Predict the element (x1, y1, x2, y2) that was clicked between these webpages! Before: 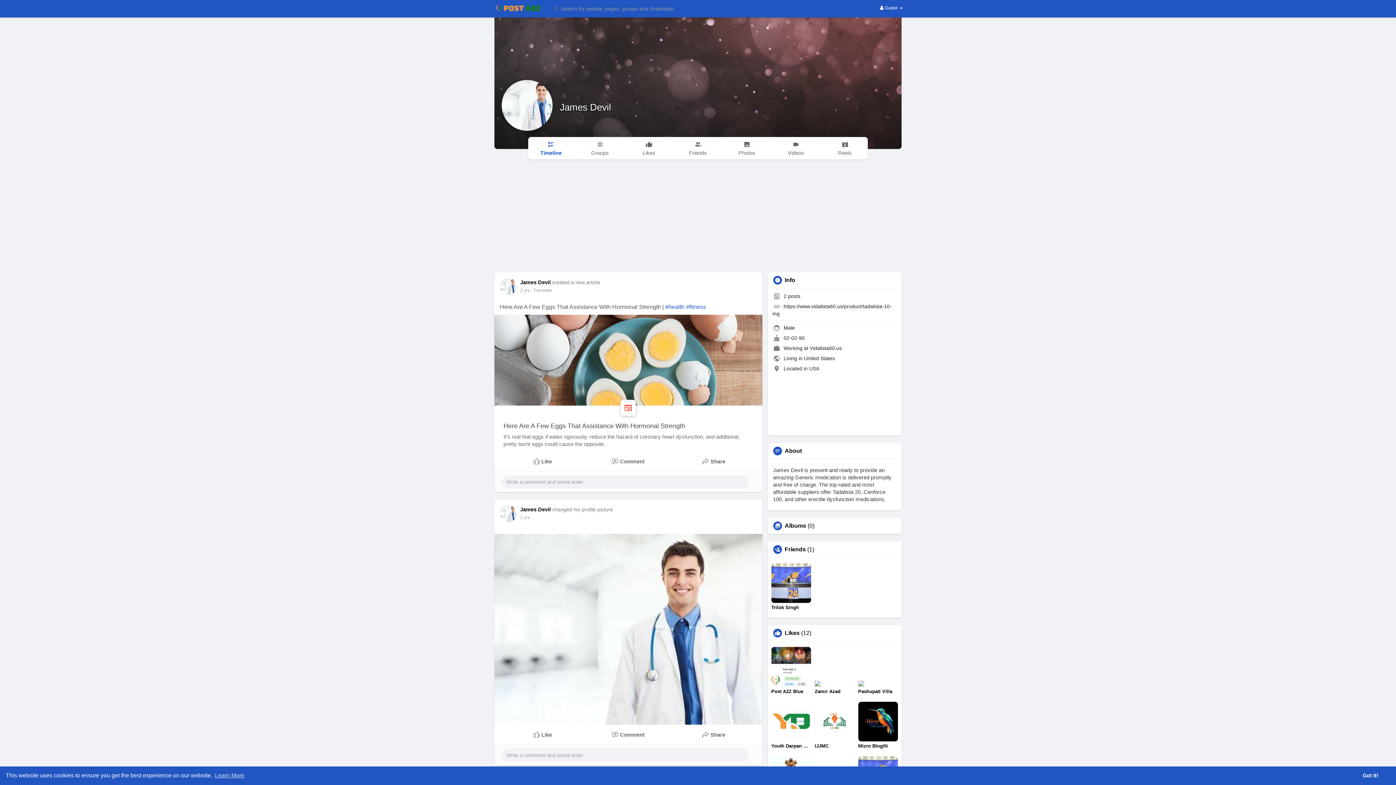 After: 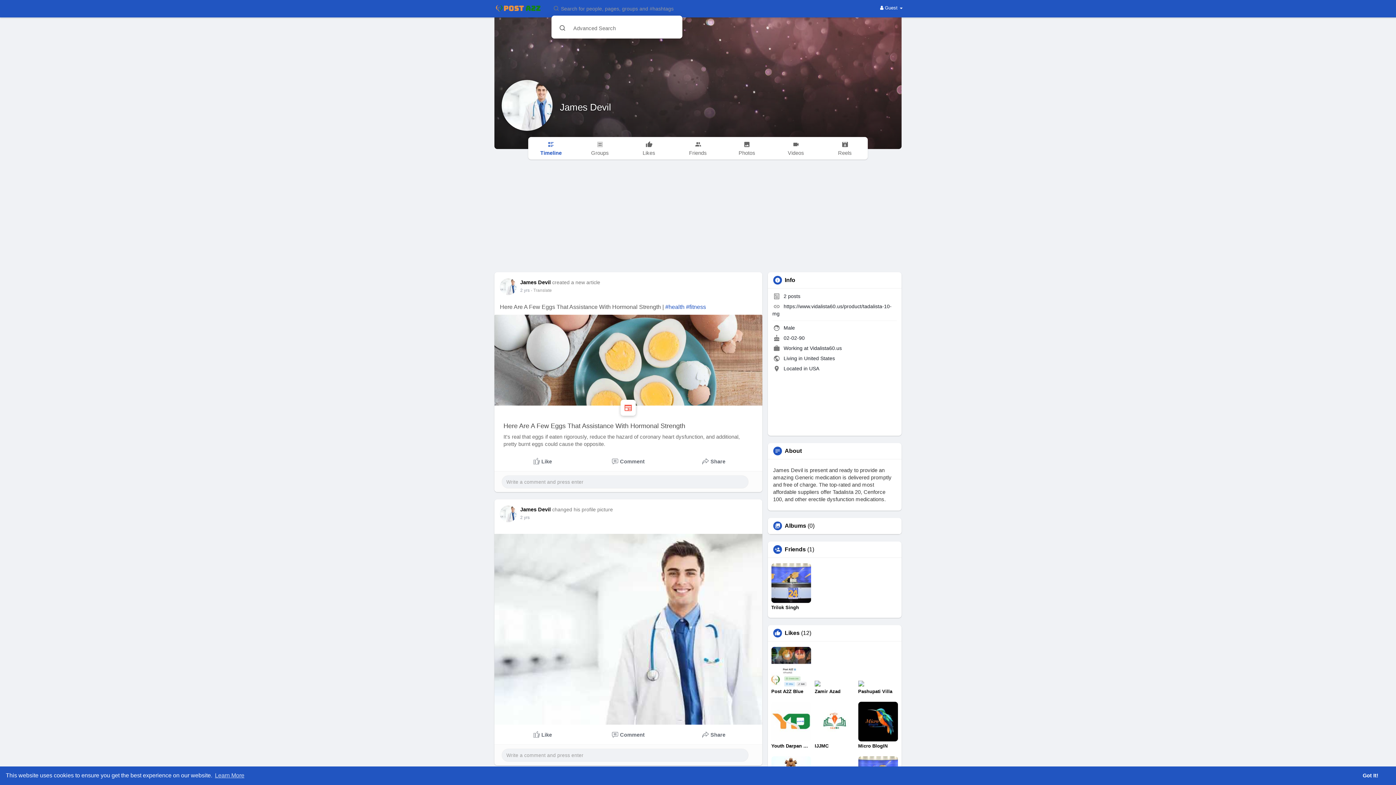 Action: bbox: (549, 2, 685, 14)